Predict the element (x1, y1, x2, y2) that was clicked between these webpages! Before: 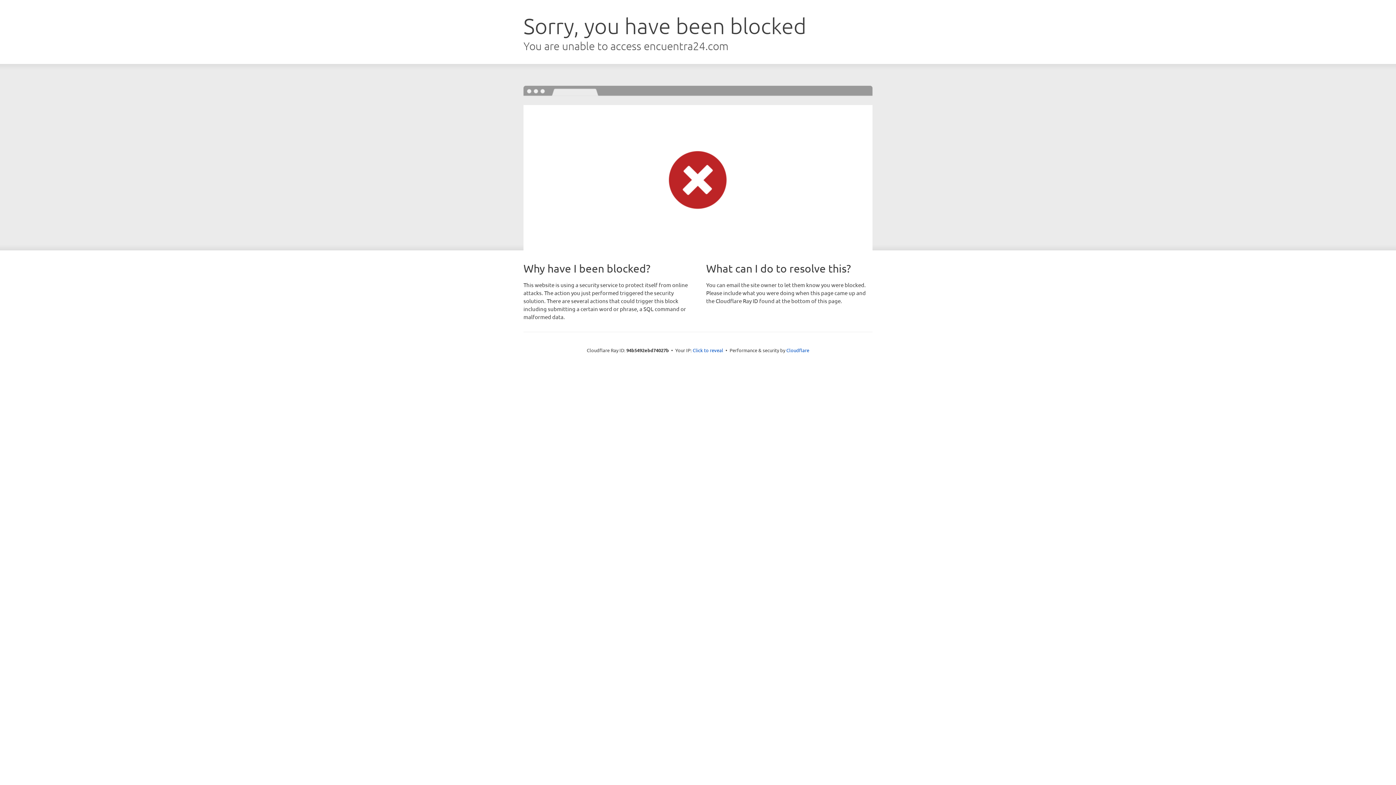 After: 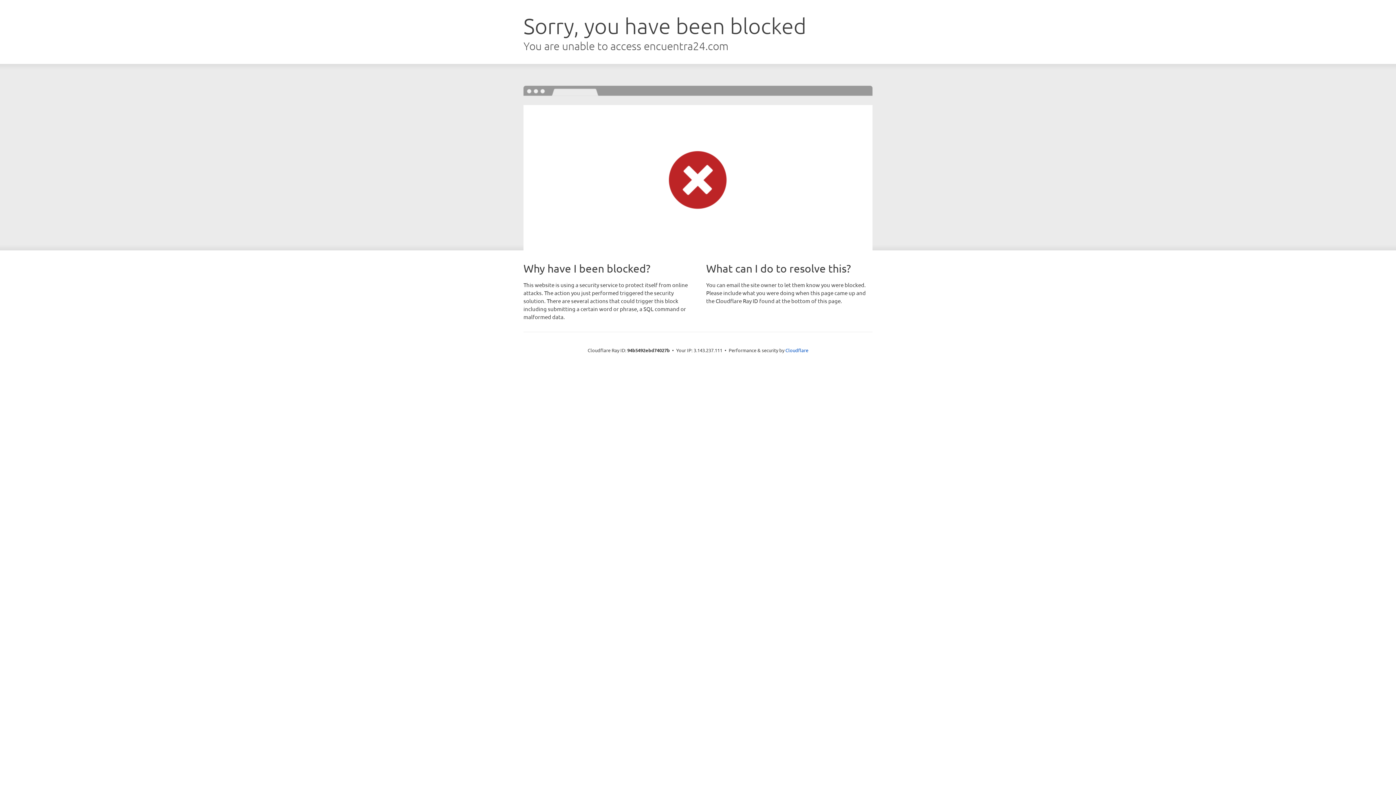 Action: bbox: (692, 346, 723, 353) label: Click to reveal